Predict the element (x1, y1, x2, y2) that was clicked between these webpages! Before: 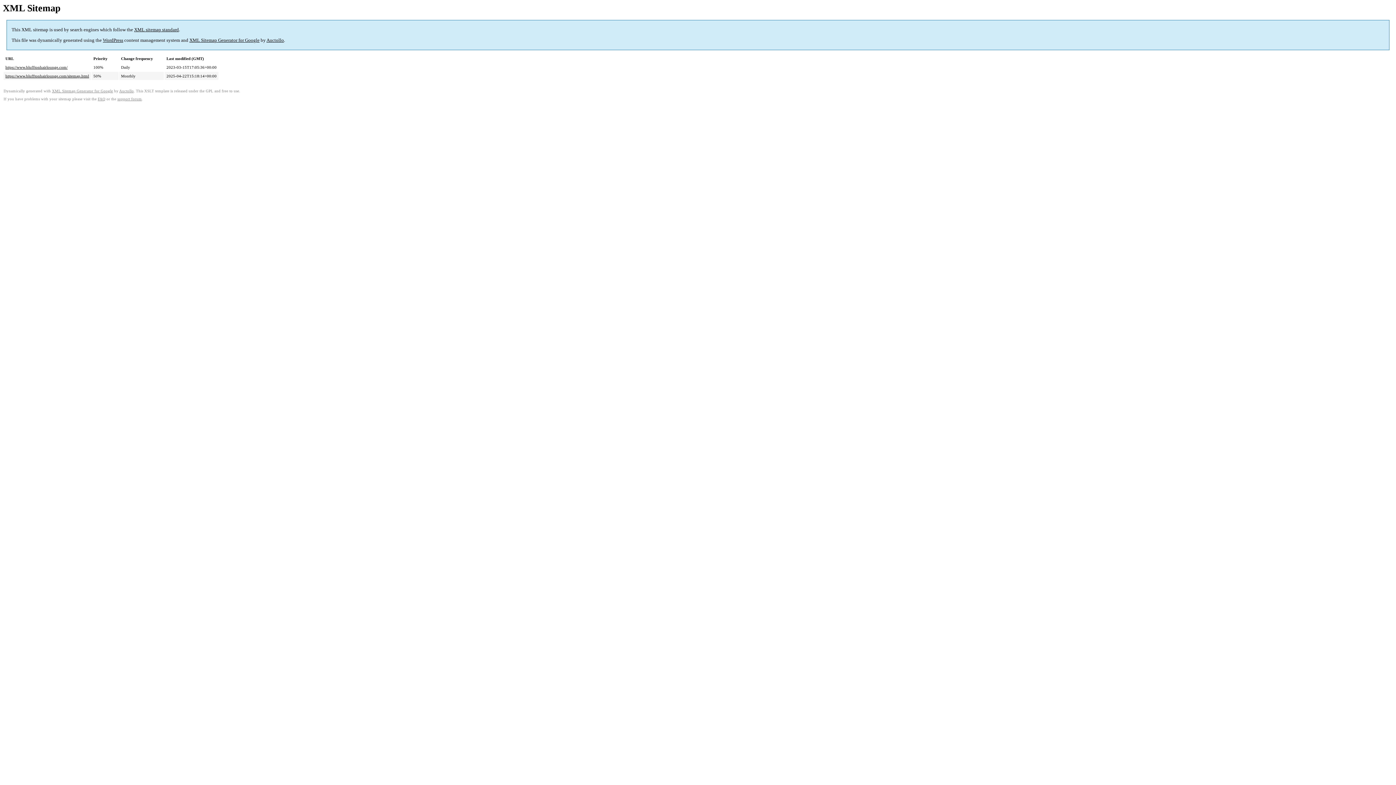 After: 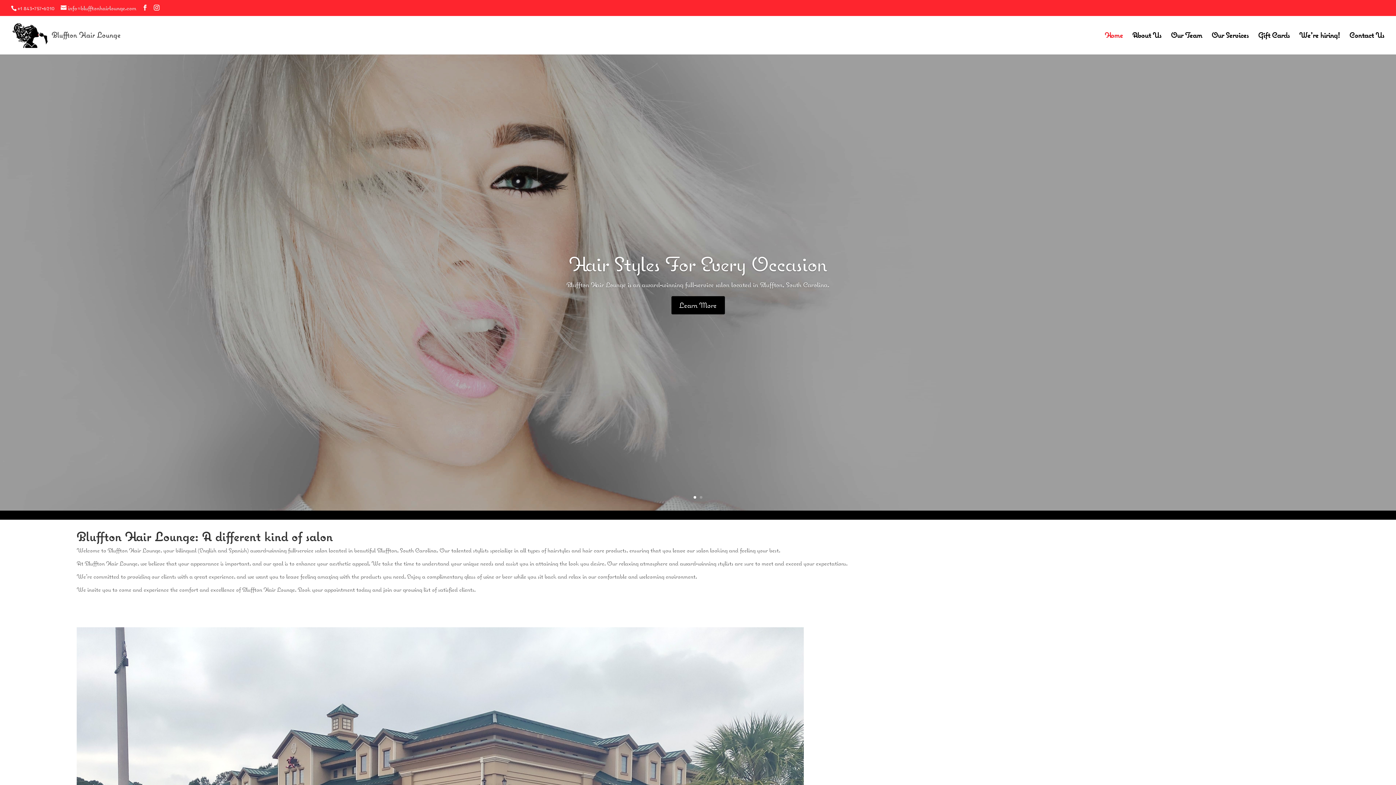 Action: label: https://www.blufftonhairlounge.com/ bbox: (5, 65, 67, 69)